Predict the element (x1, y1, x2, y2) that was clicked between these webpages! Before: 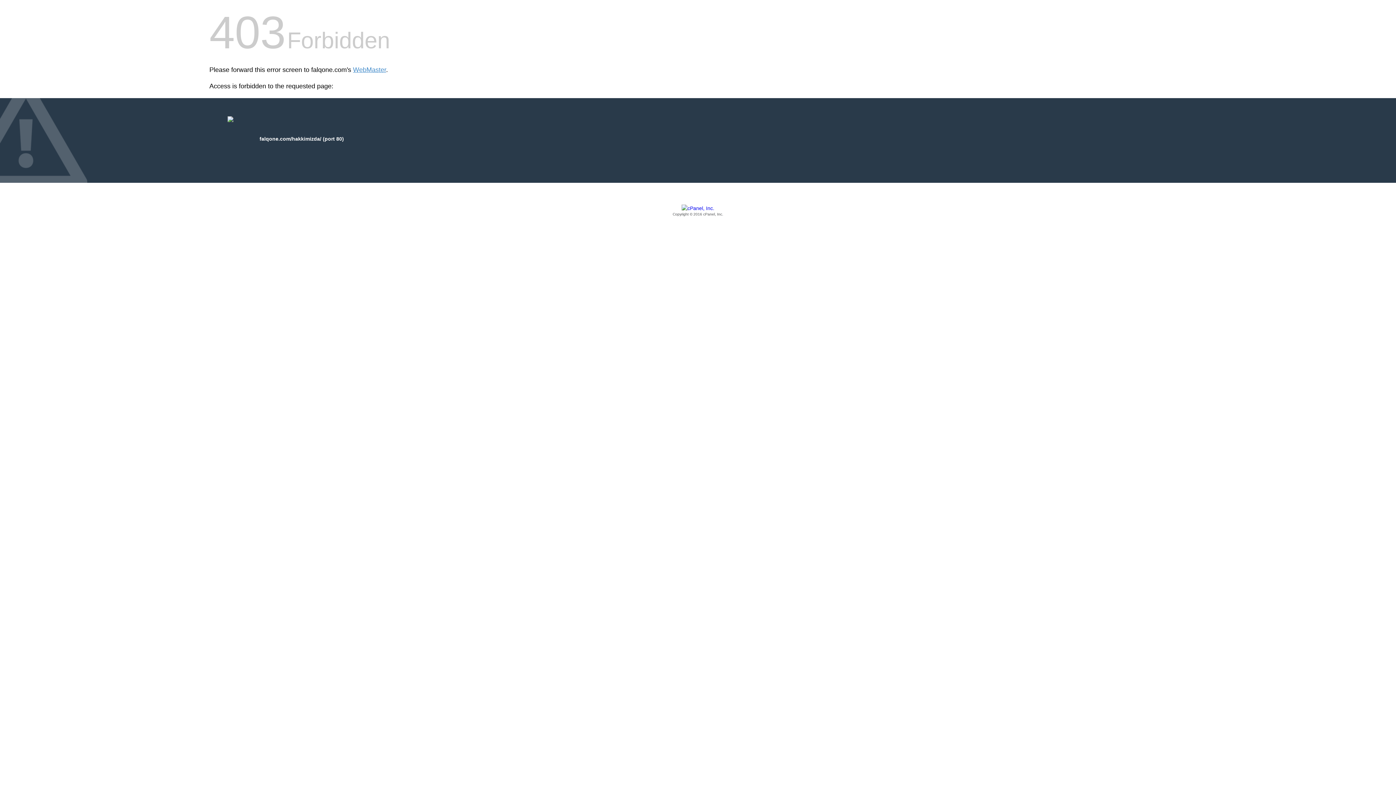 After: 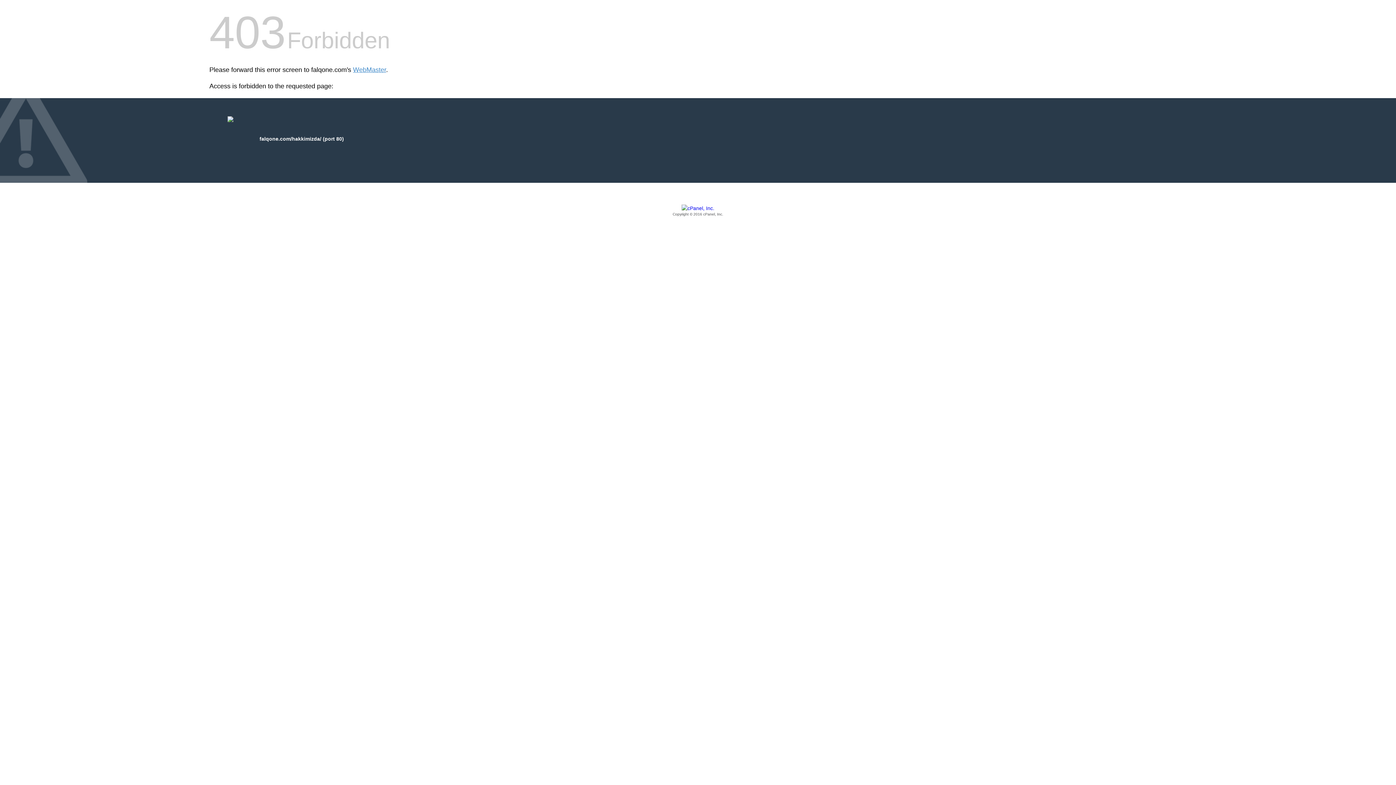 Action: bbox: (209, 205, 1186, 217) label: Copyright © 2016 cPanel, Inc.